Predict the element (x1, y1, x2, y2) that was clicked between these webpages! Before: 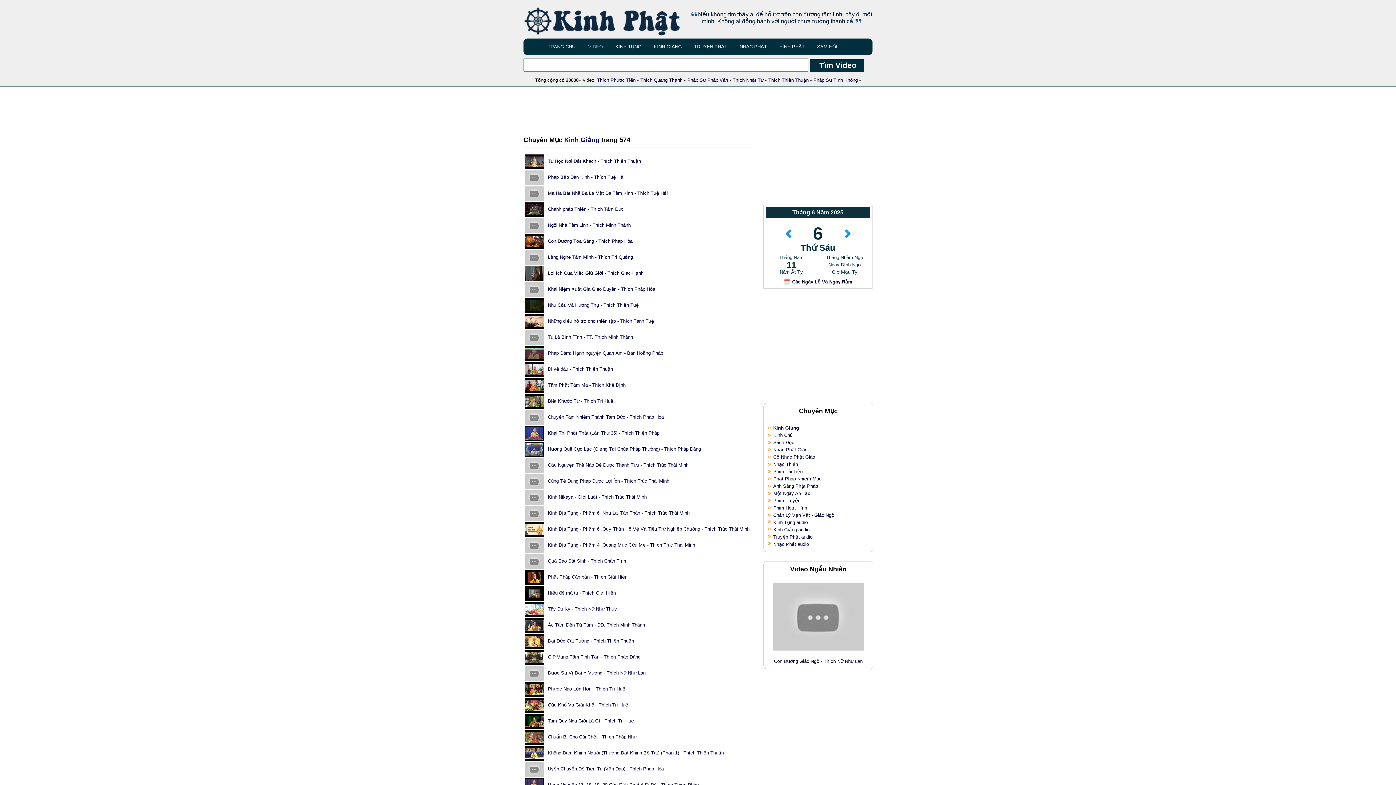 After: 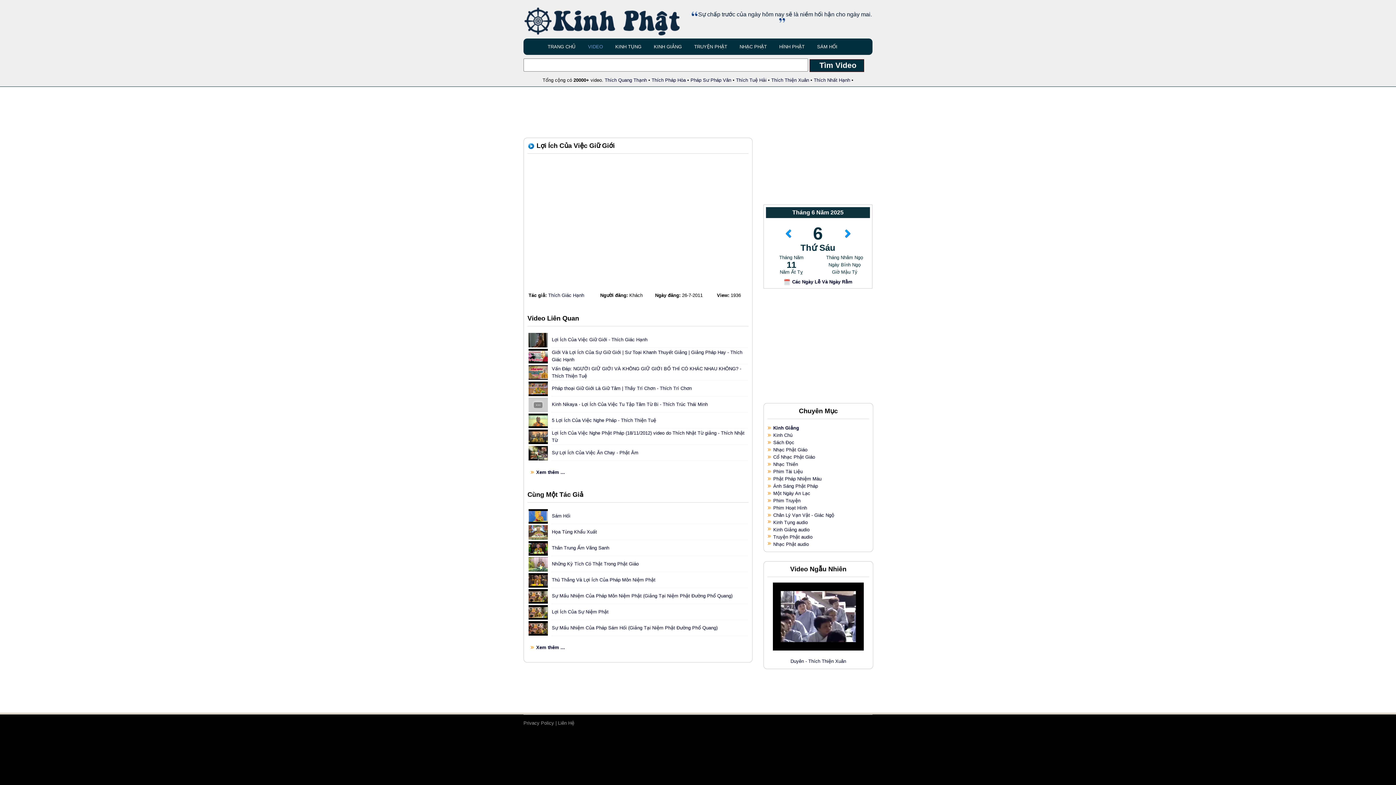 Action: label: Lợi Ích Của Việc Giữ Giới - Thích Giác Hạnh bbox: (548, 270, 643, 275)